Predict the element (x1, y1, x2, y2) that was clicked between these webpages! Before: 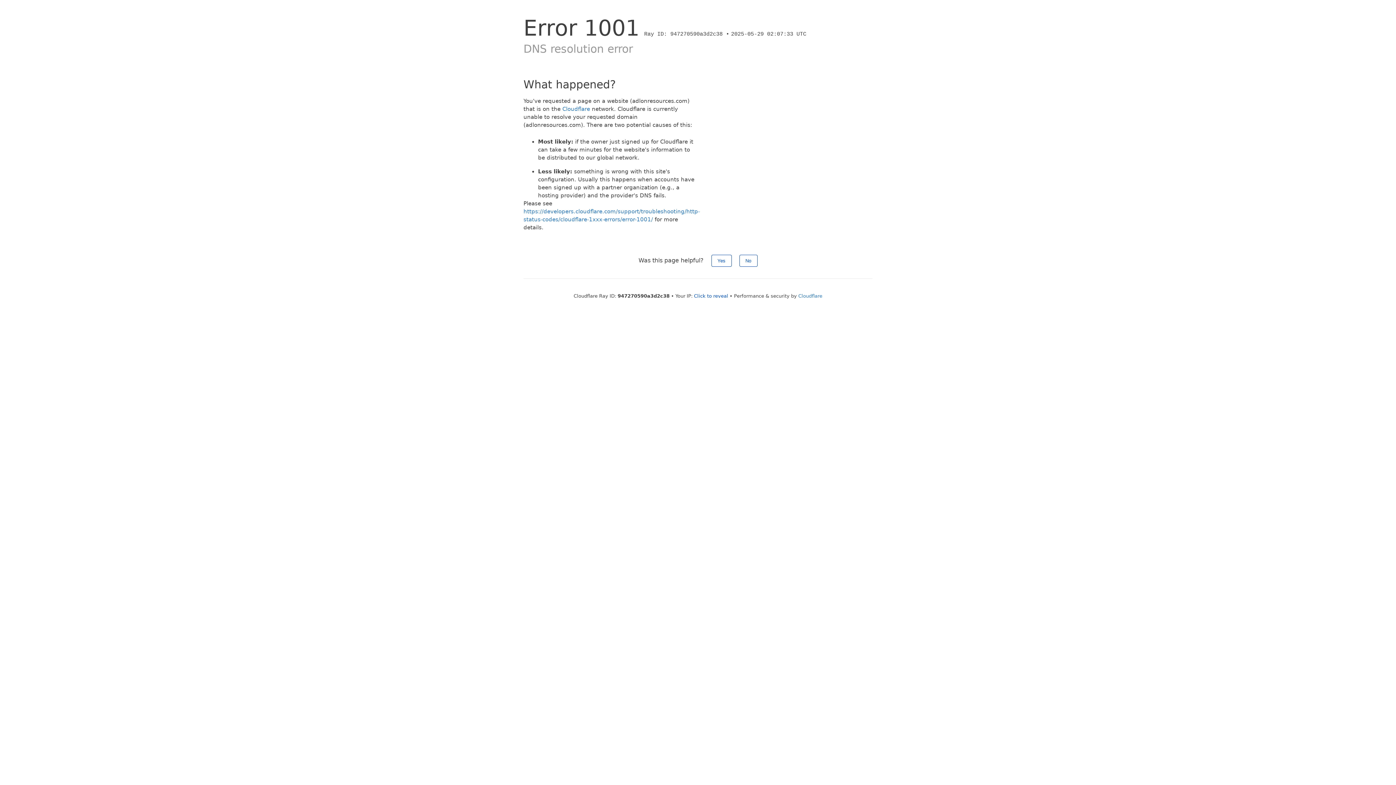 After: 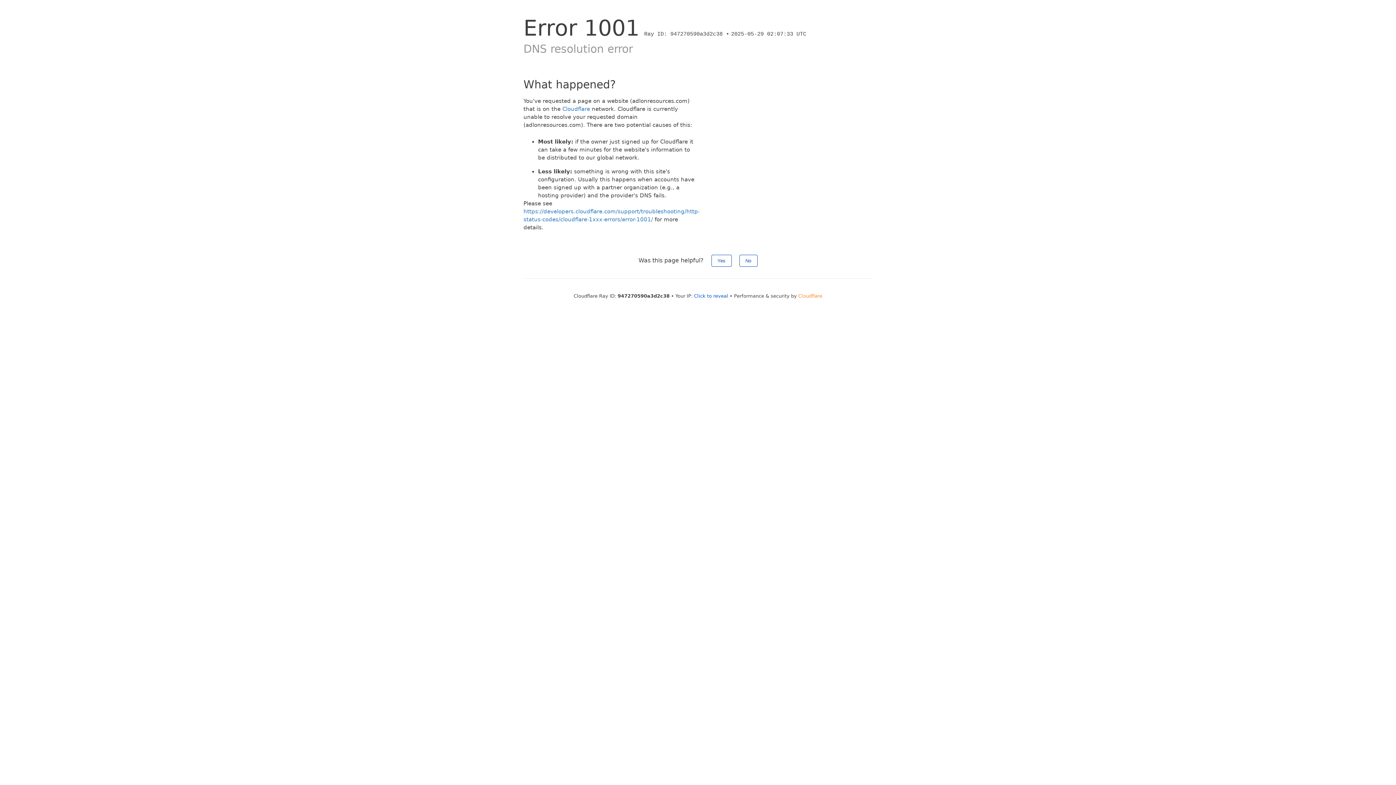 Action: label: Cloudflare bbox: (798, 293, 822, 298)